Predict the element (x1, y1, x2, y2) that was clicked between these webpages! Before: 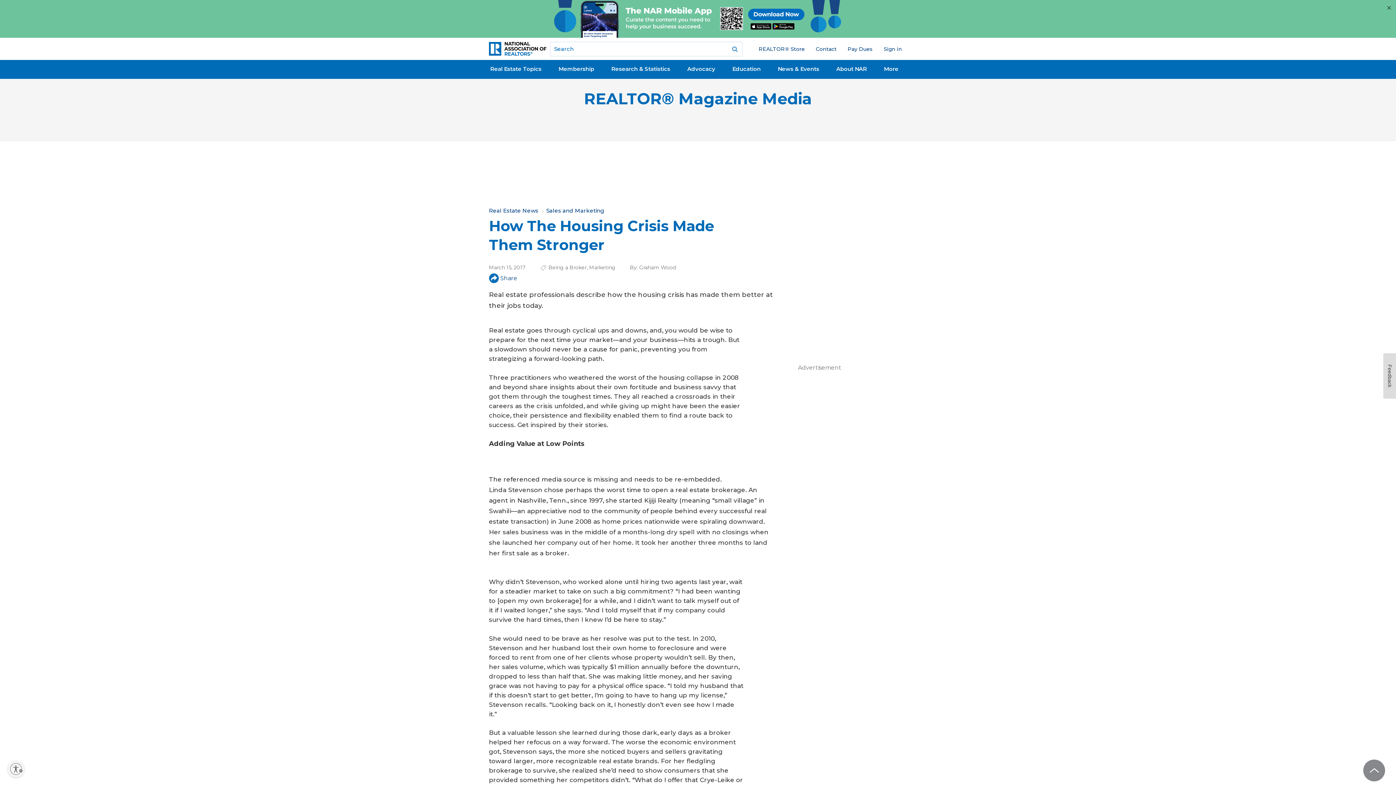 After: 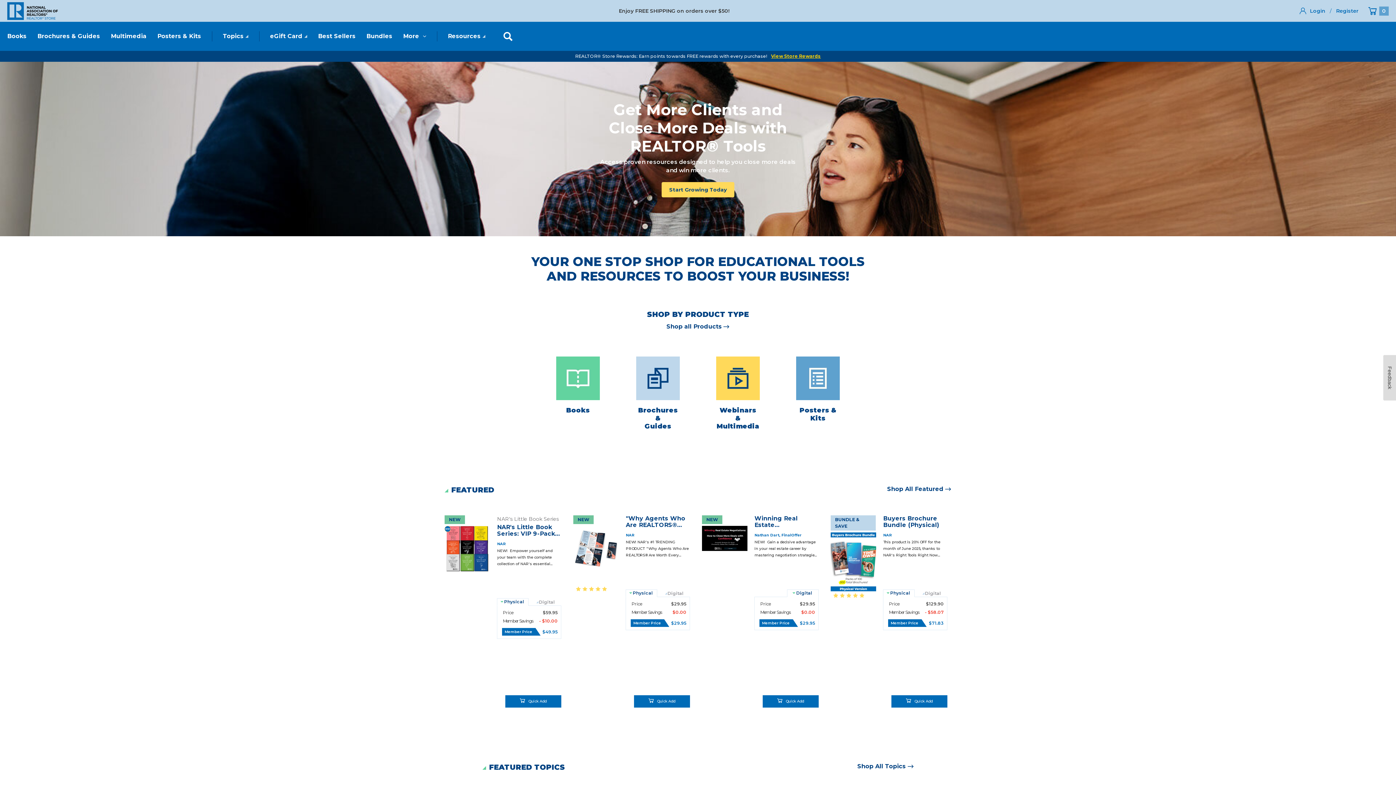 Action: label: REALTOR® Store bbox: (753, 44, 810, 53)